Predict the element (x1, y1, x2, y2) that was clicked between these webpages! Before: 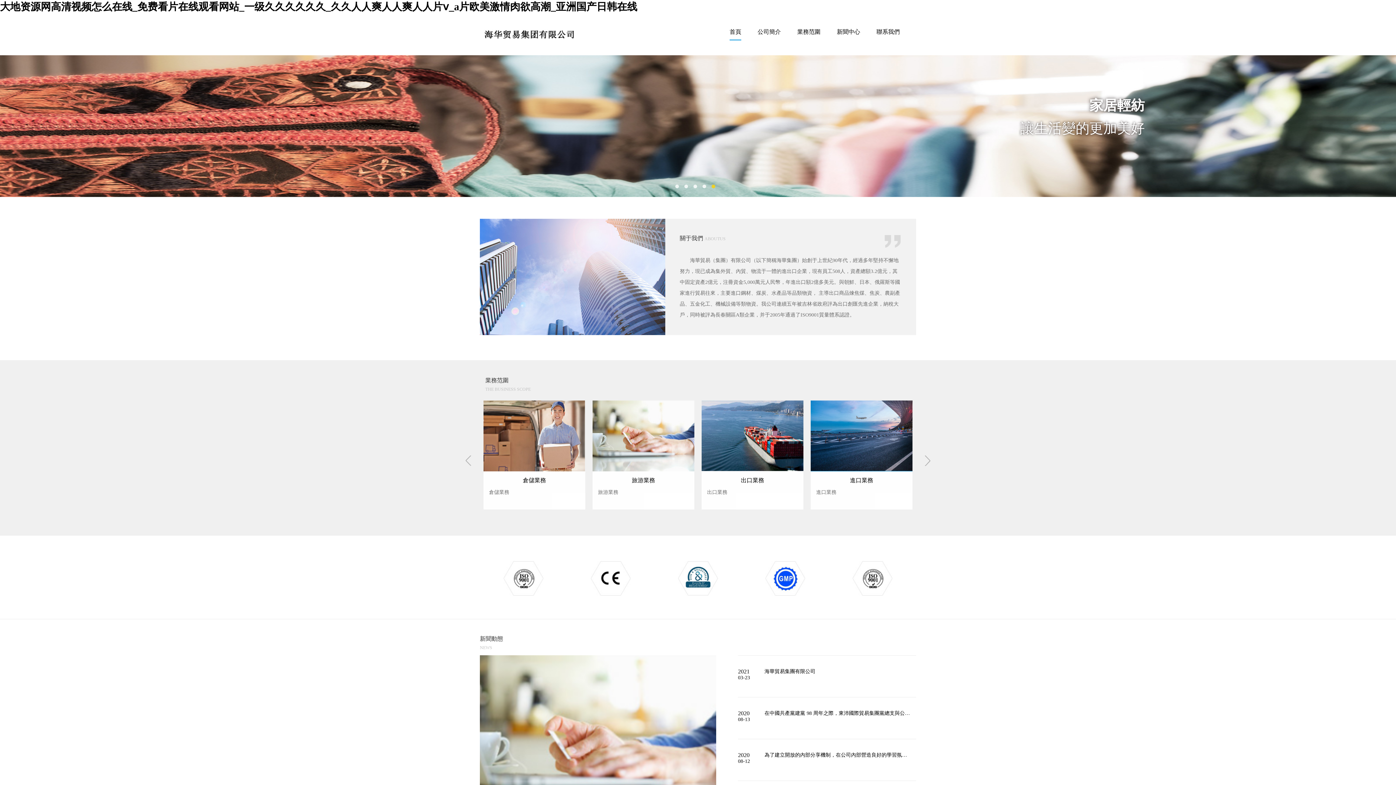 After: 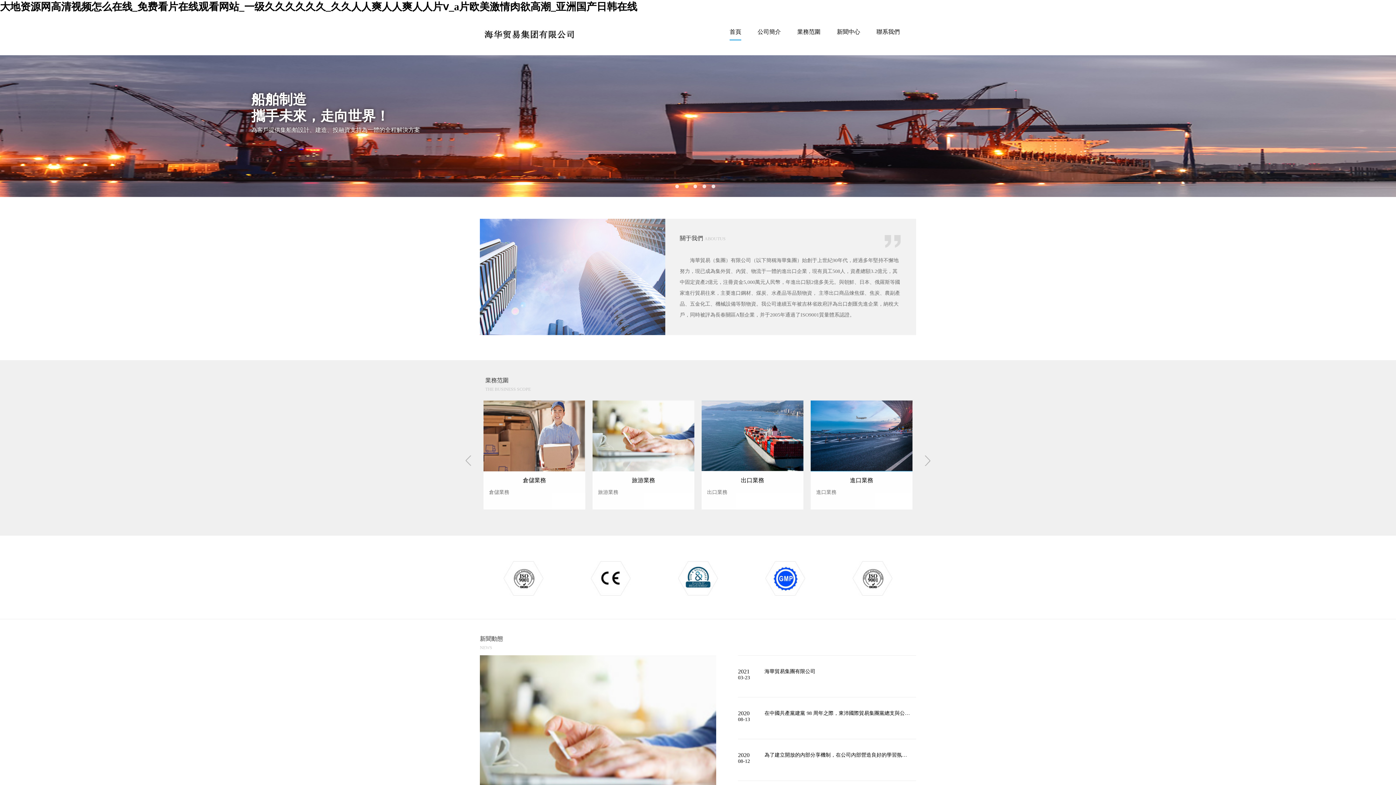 Action: label: 首頁 bbox: (729, 24, 741, 40)